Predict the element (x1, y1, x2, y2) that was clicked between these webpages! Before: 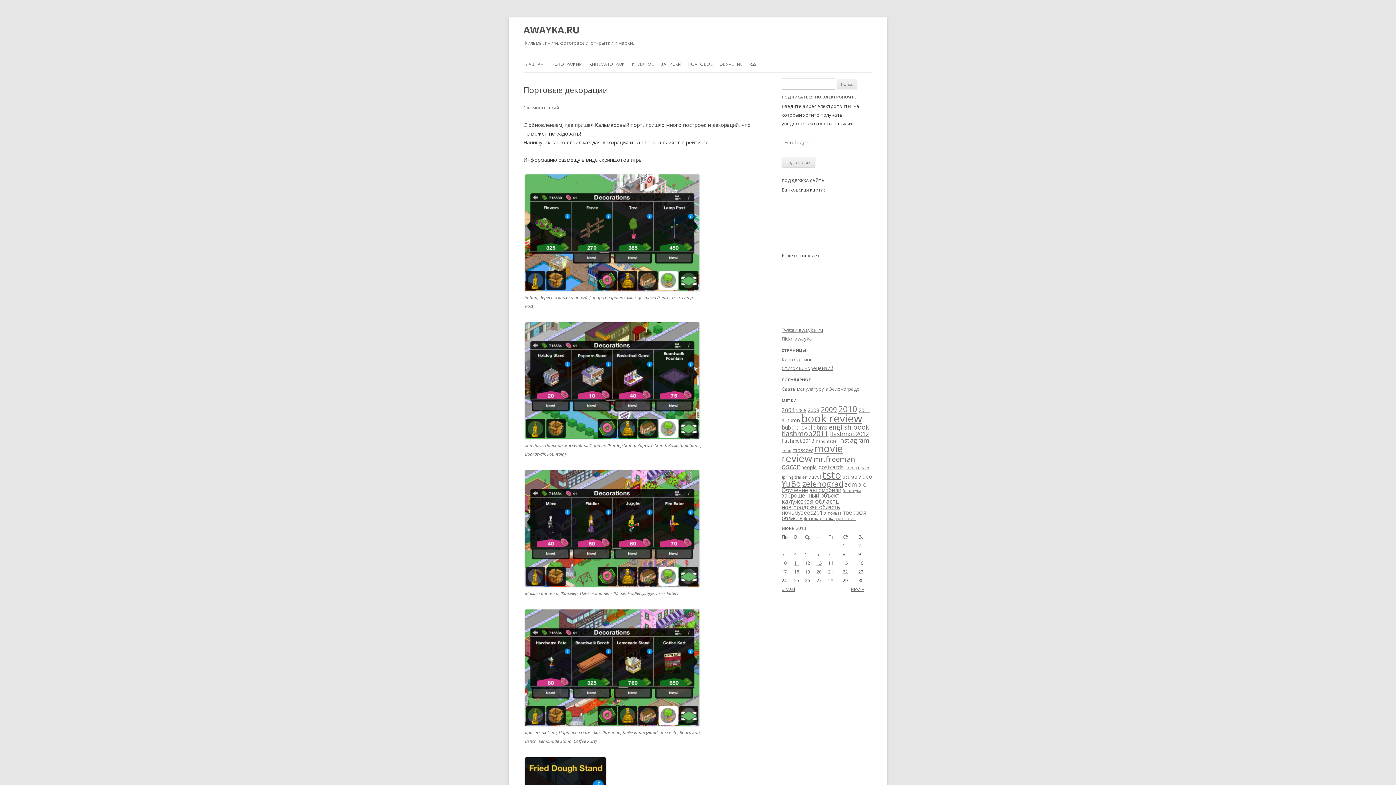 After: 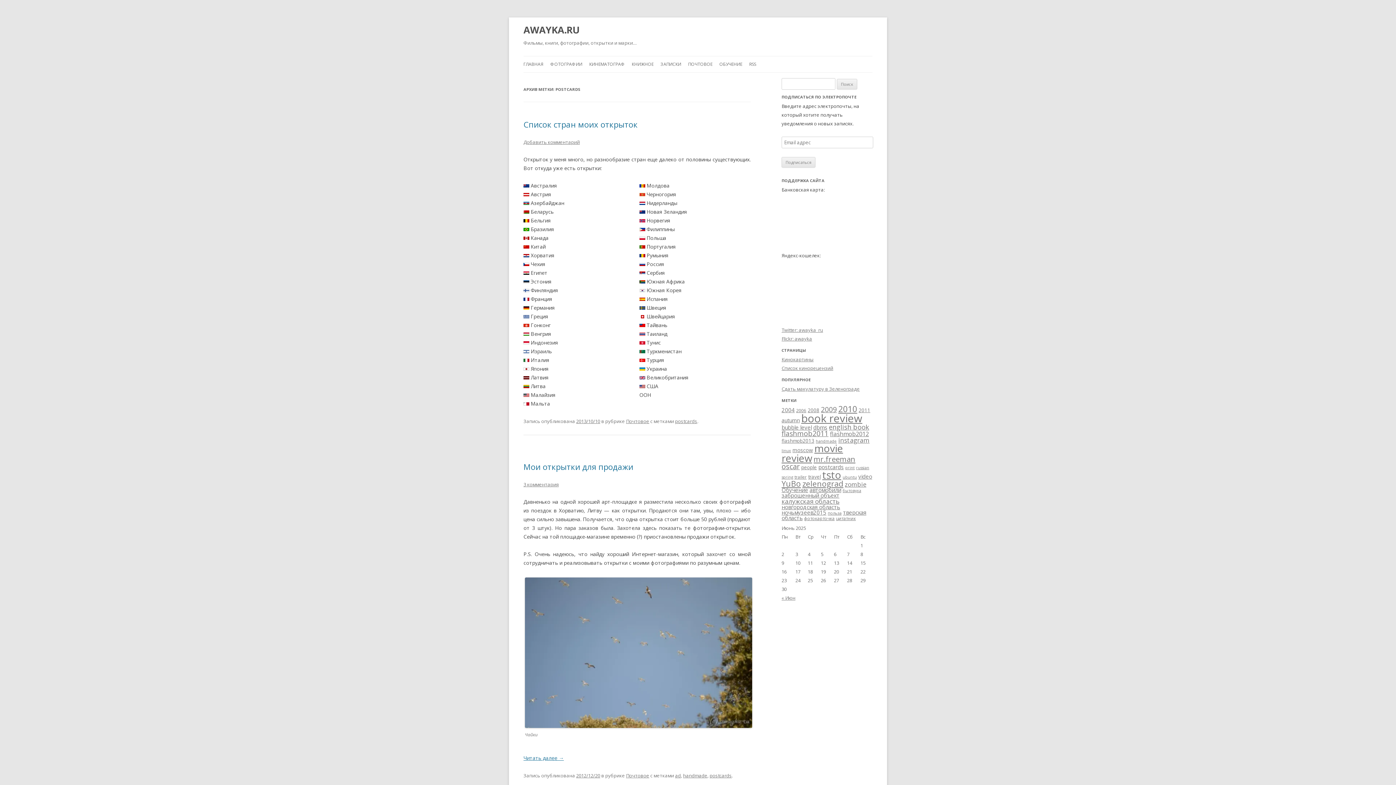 Action: label: postcards (6 элементов) bbox: (818, 463, 844, 470)